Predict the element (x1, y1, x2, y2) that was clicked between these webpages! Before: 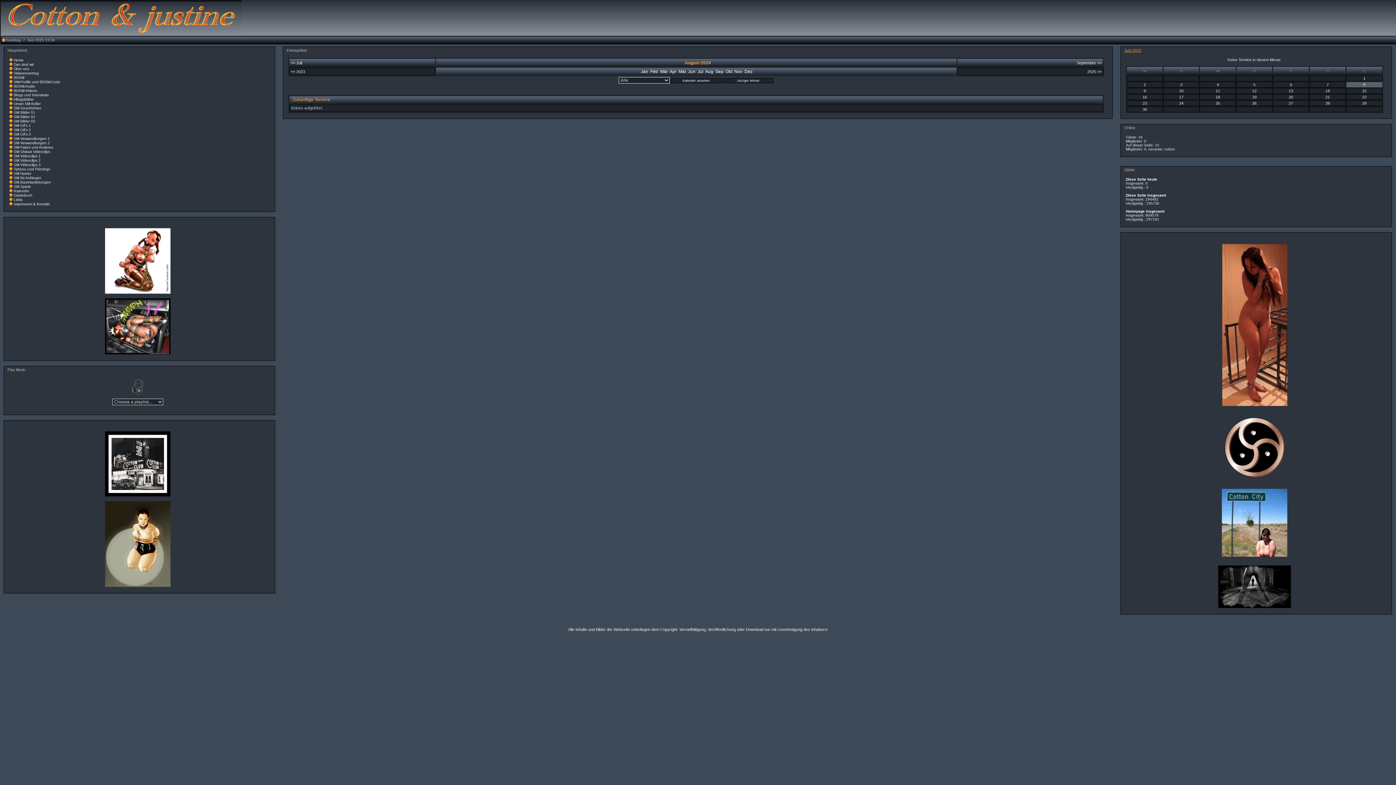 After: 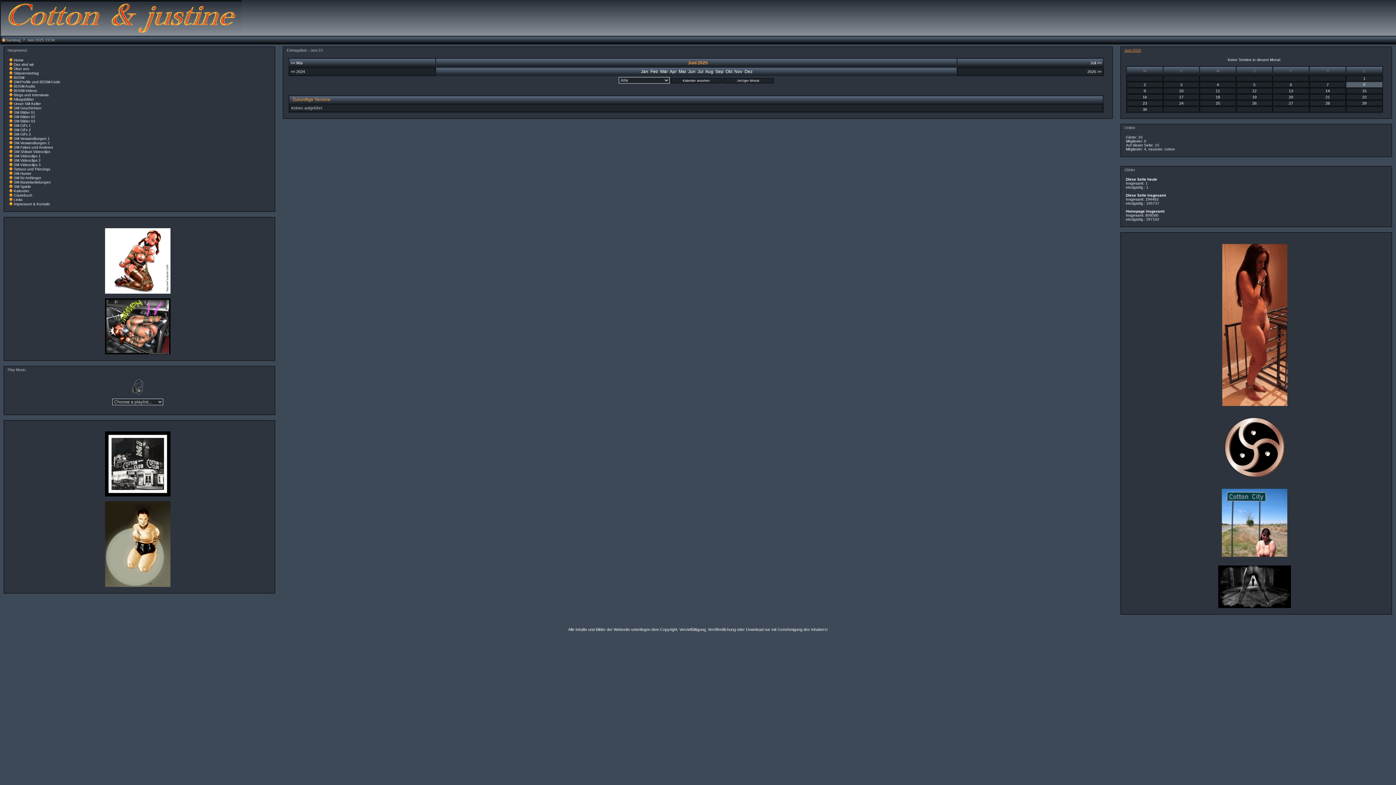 Action: bbox: (1142, 101, 1147, 105) label: 23